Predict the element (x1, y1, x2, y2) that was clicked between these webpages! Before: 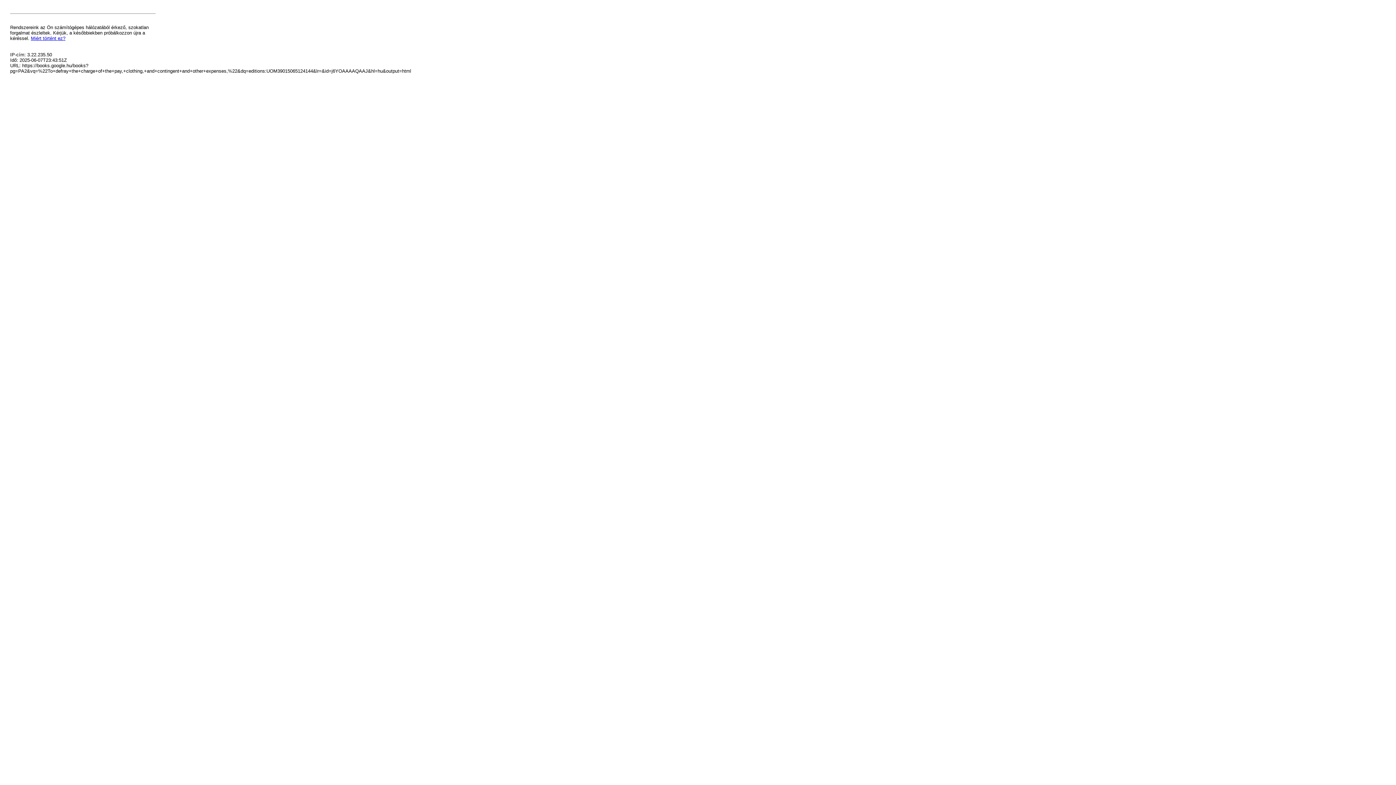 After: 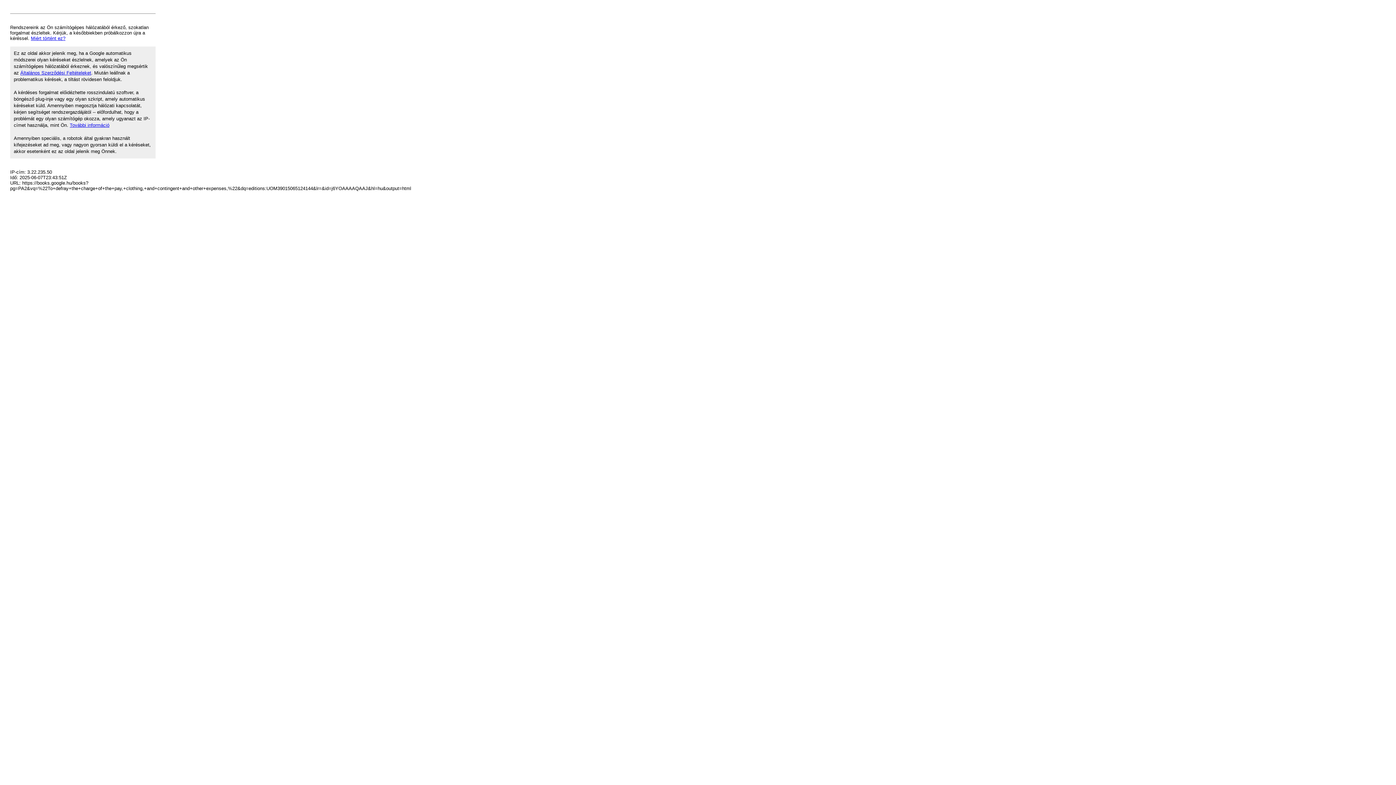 Action: bbox: (30, 35, 65, 41) label: Miért történt ez?